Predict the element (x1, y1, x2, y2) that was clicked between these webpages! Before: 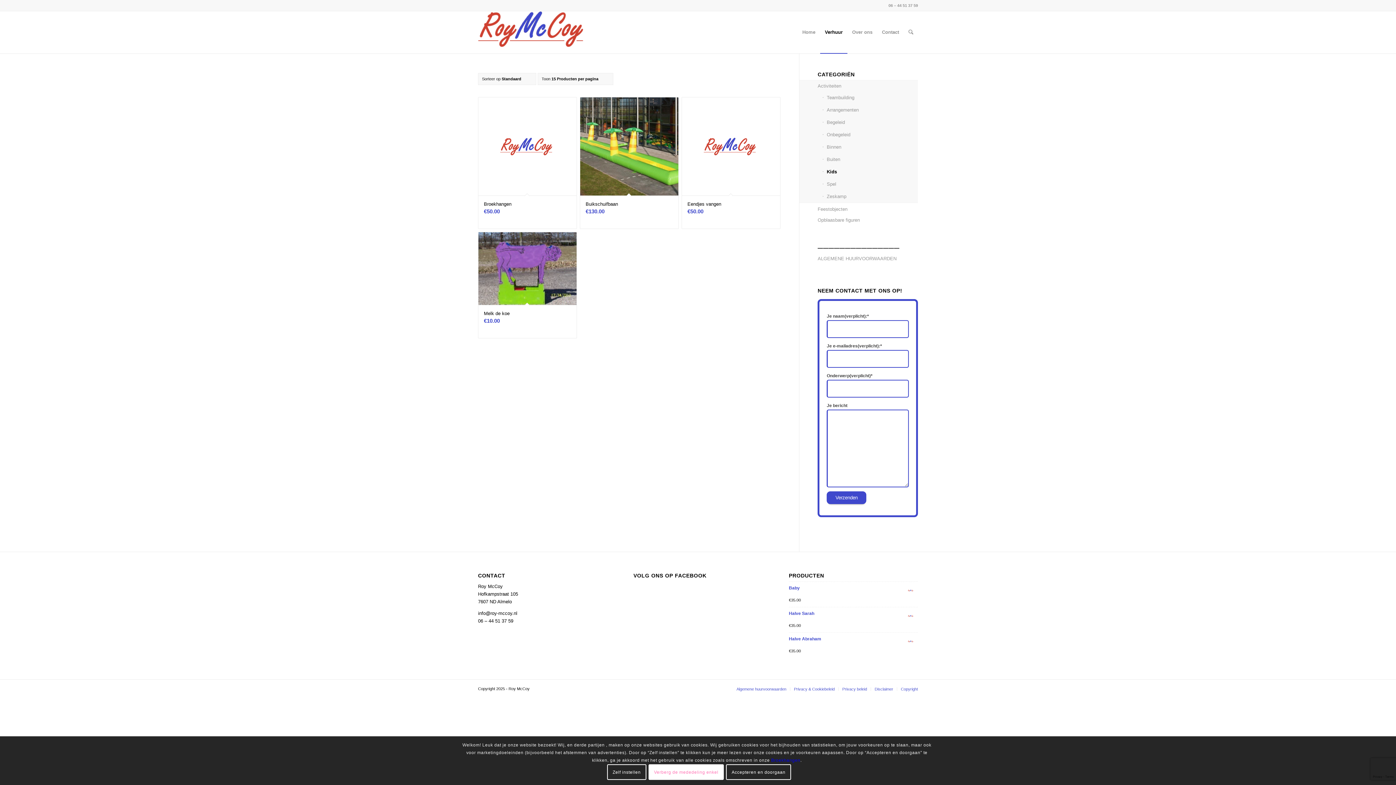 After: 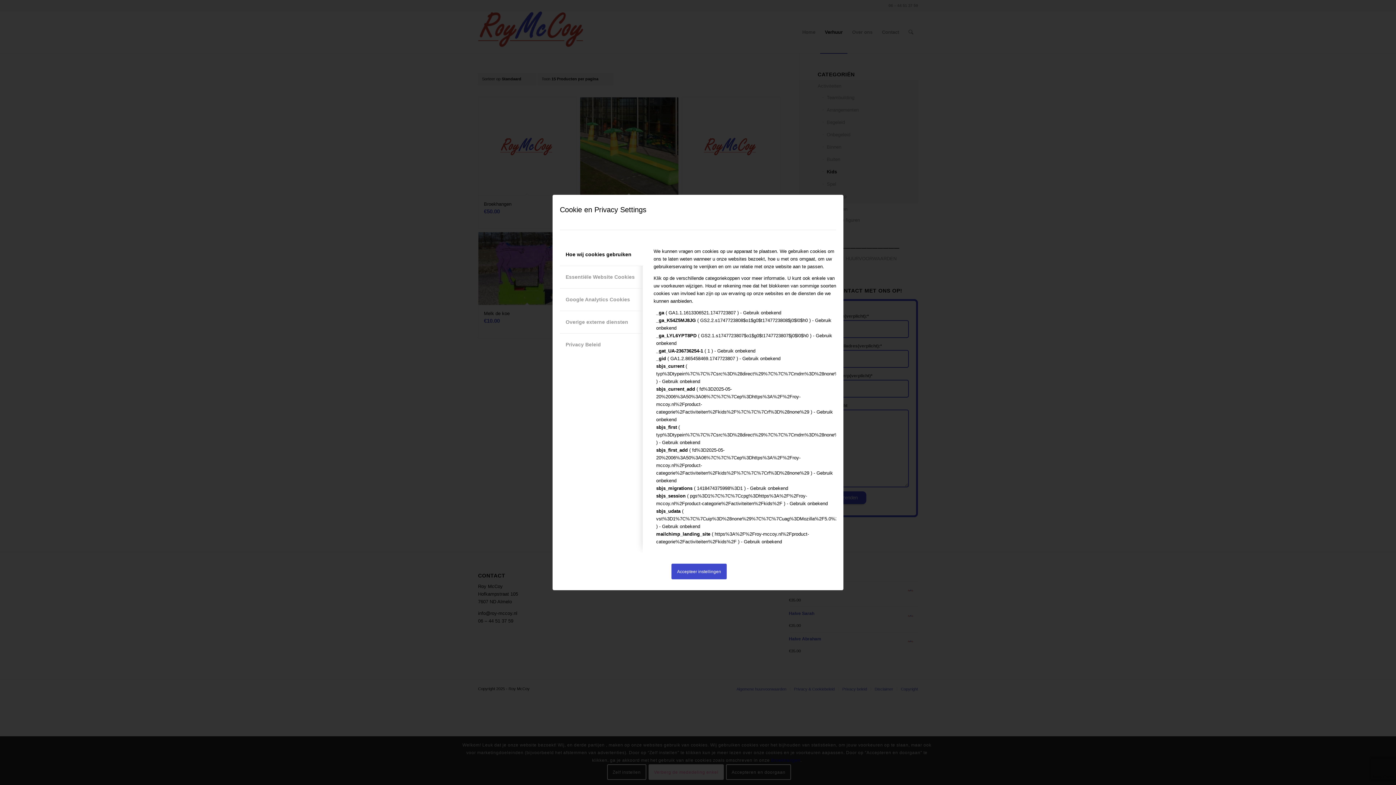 Action: bbox: (607, 764, 646, 780) label: Zelf instellen